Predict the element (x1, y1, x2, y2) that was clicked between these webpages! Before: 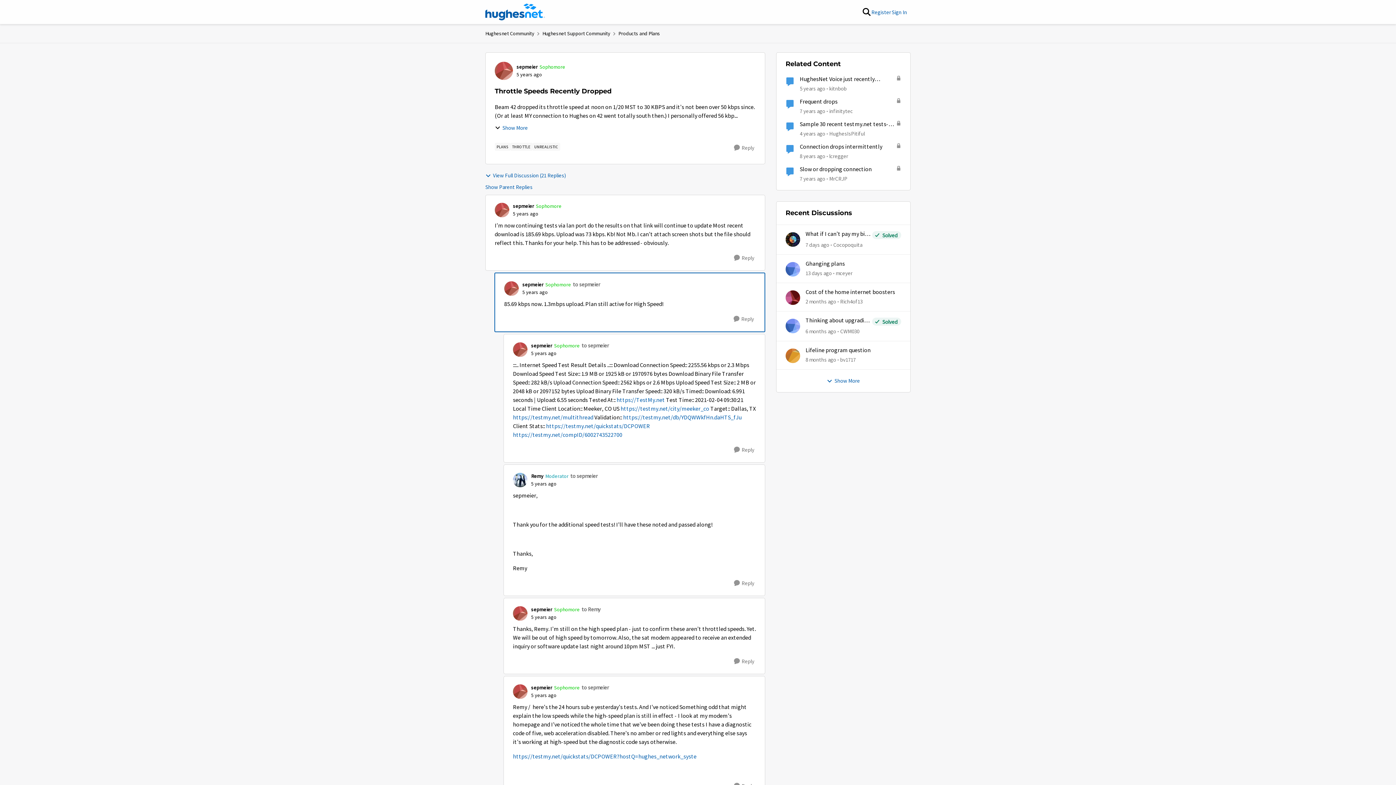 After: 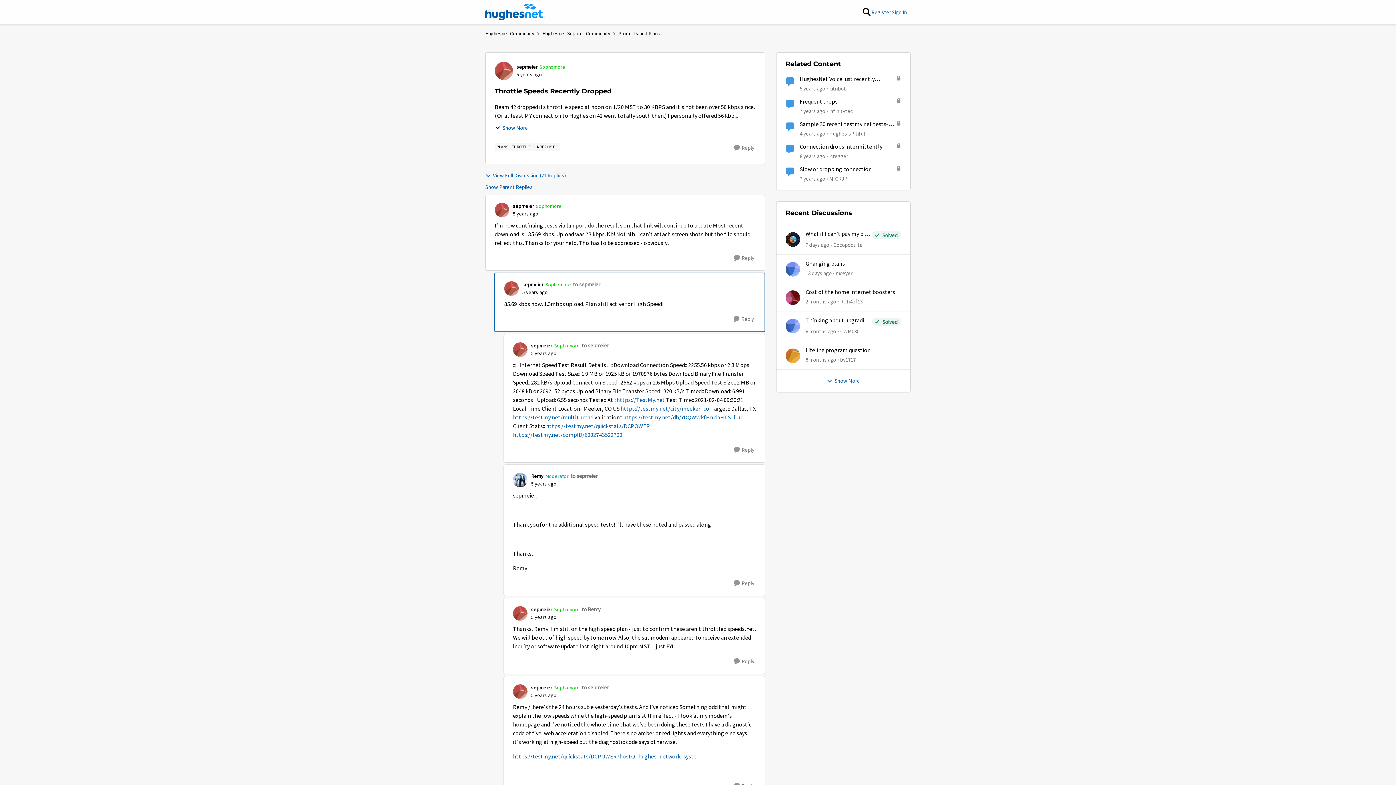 Action: label: https://TestMy.net bbox: (616, 396, 665, 404)